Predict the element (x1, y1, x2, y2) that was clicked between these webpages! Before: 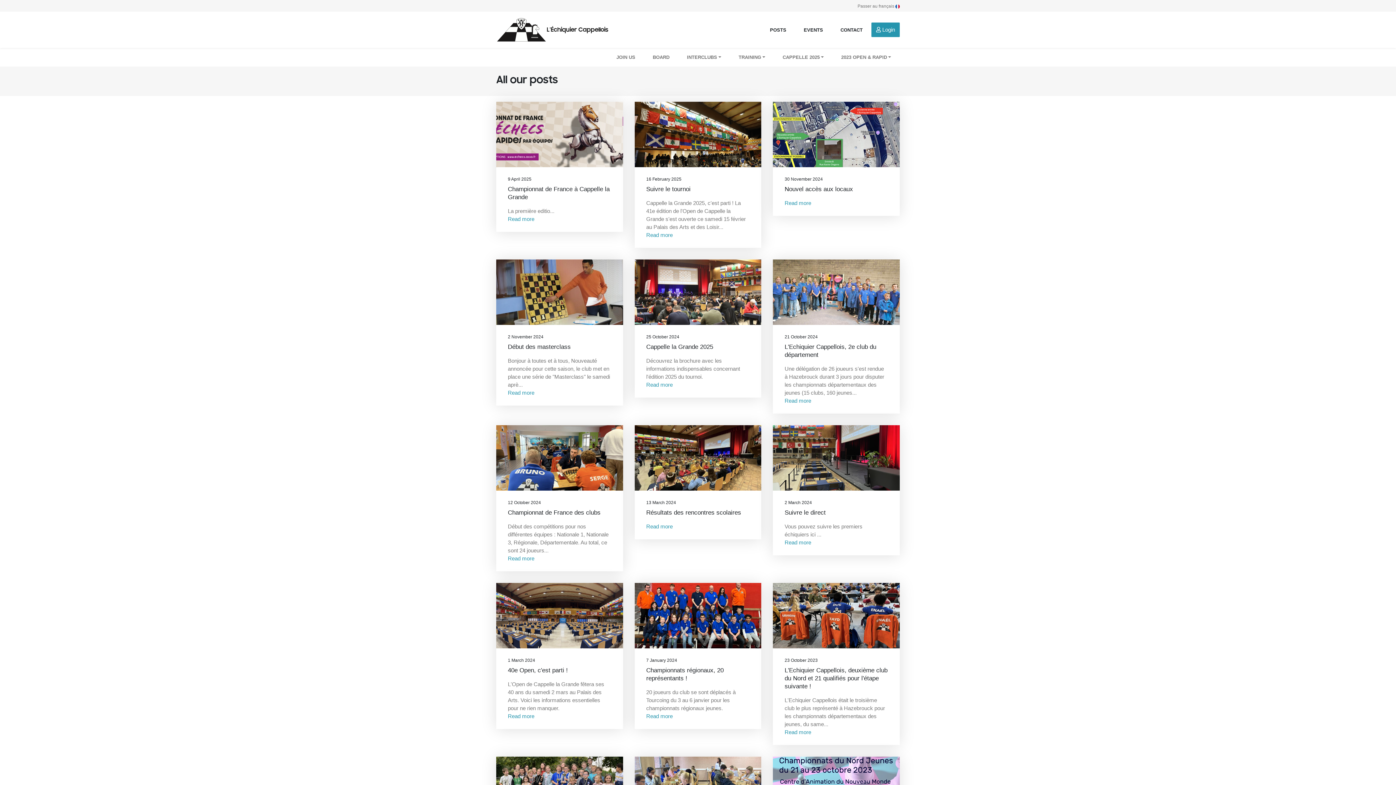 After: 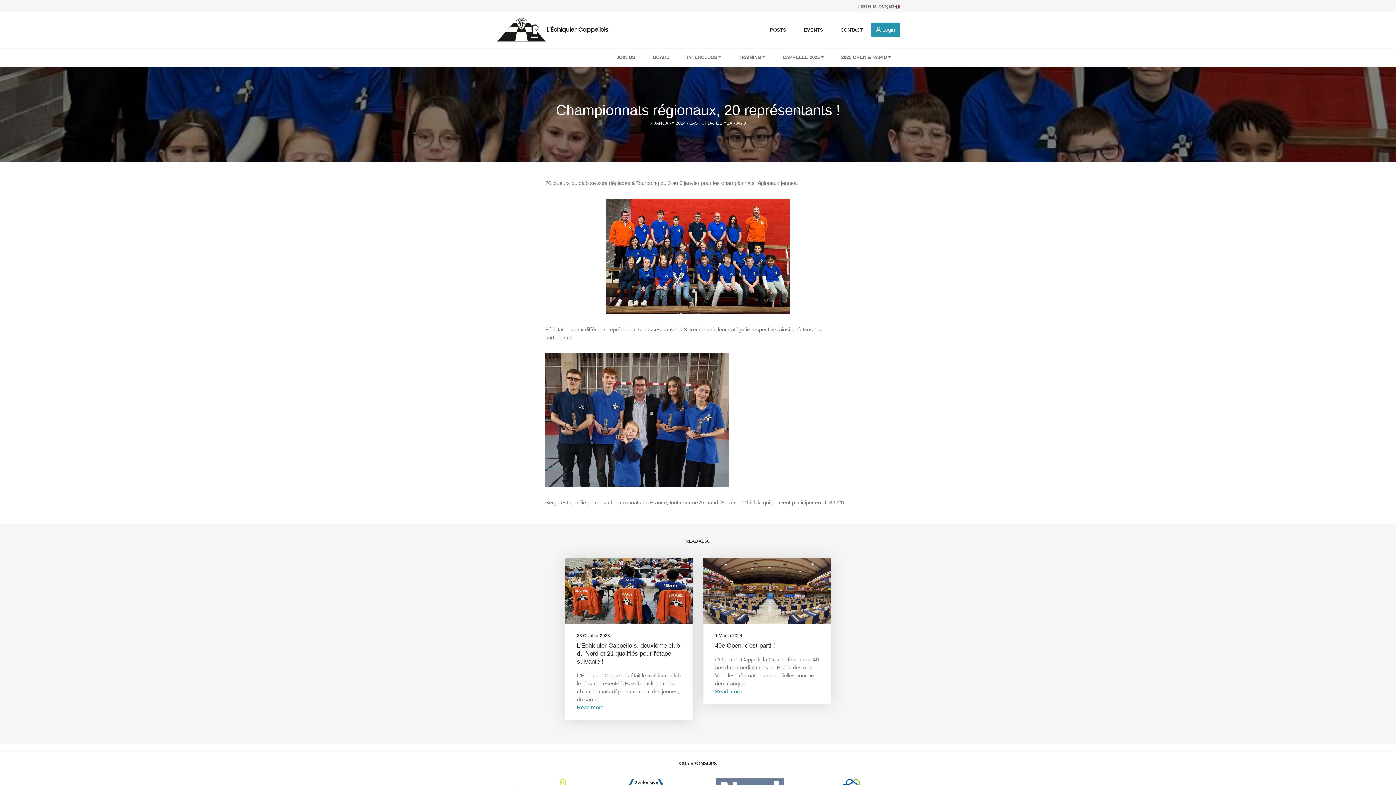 Action: label: Read more bbox: (646, 713, 672, 719)